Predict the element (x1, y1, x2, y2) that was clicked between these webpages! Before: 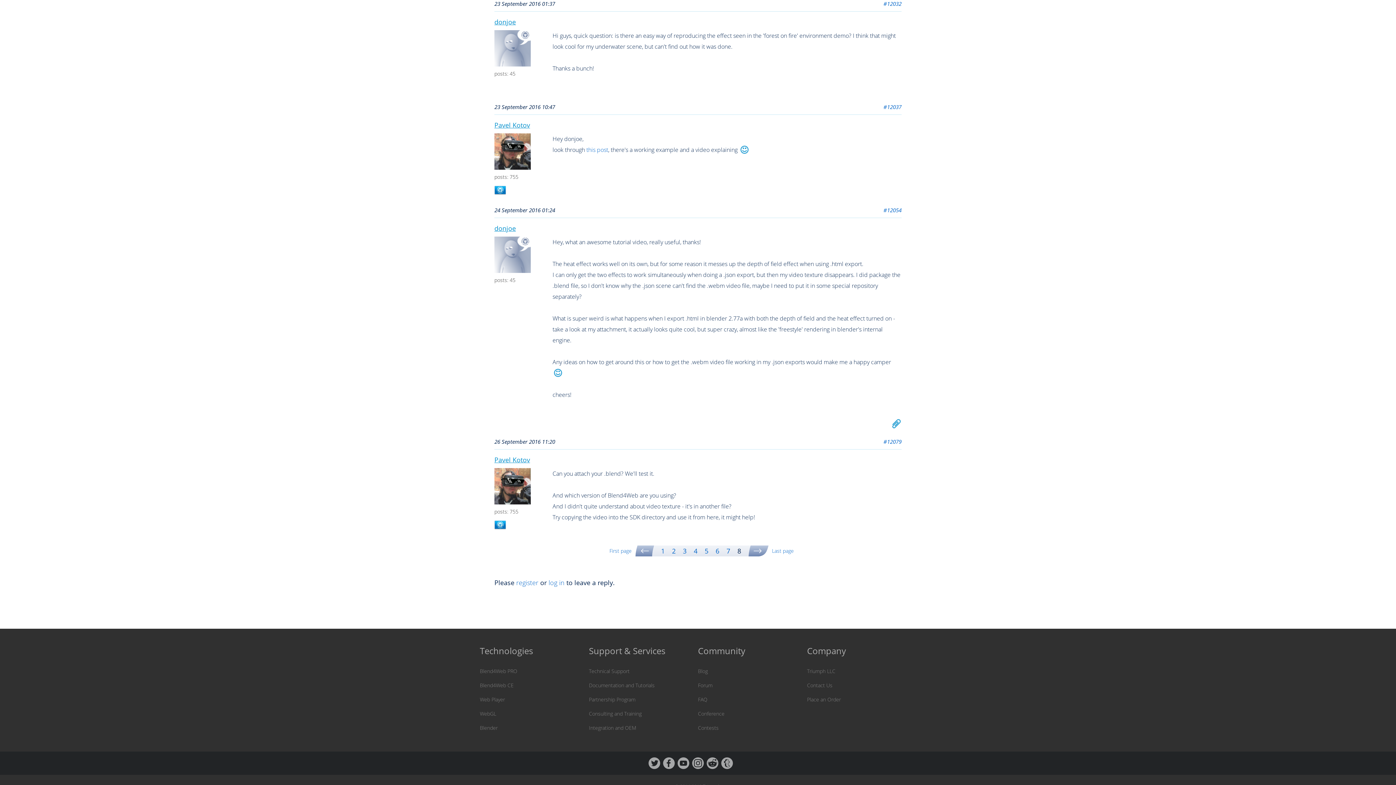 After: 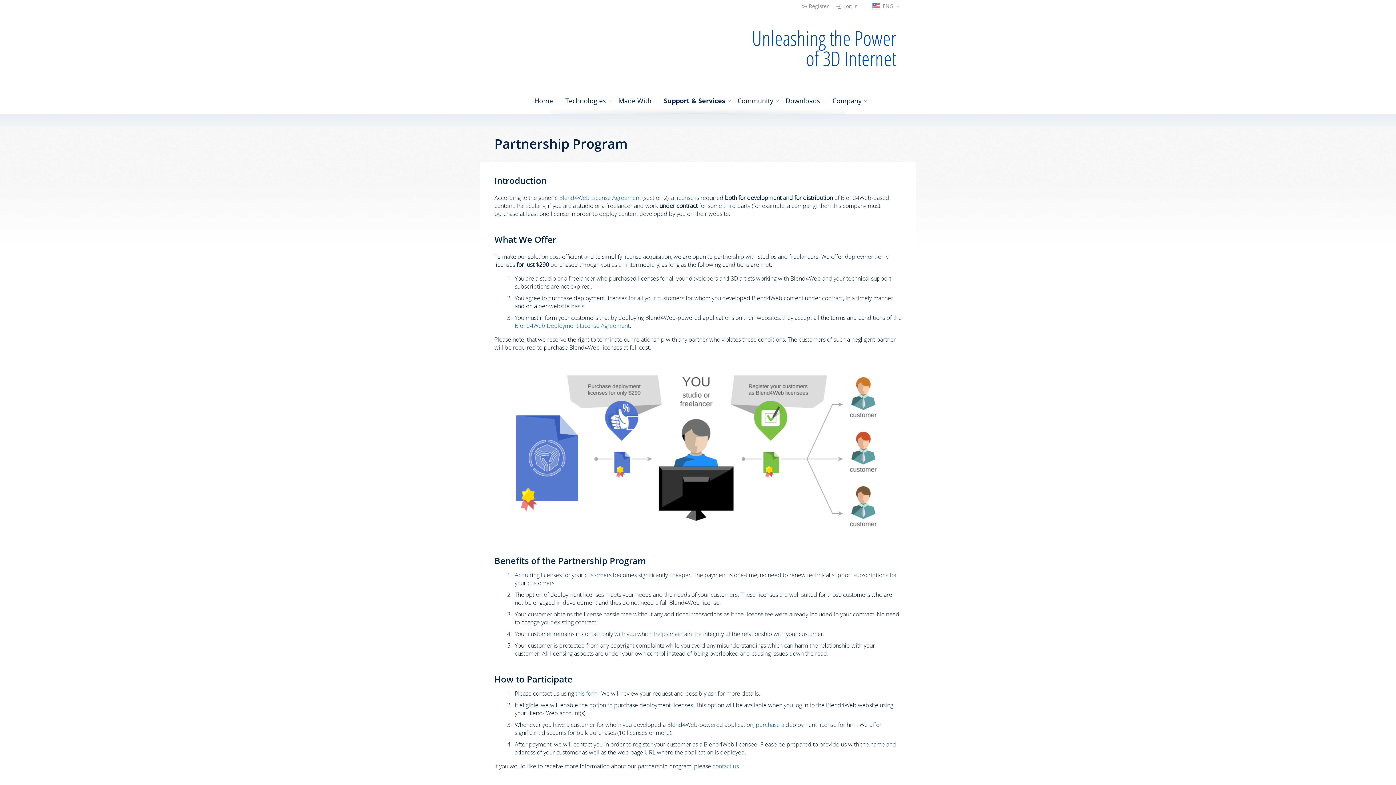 Action: bbox: (589, 696, 698, 703) label: Partnership Program